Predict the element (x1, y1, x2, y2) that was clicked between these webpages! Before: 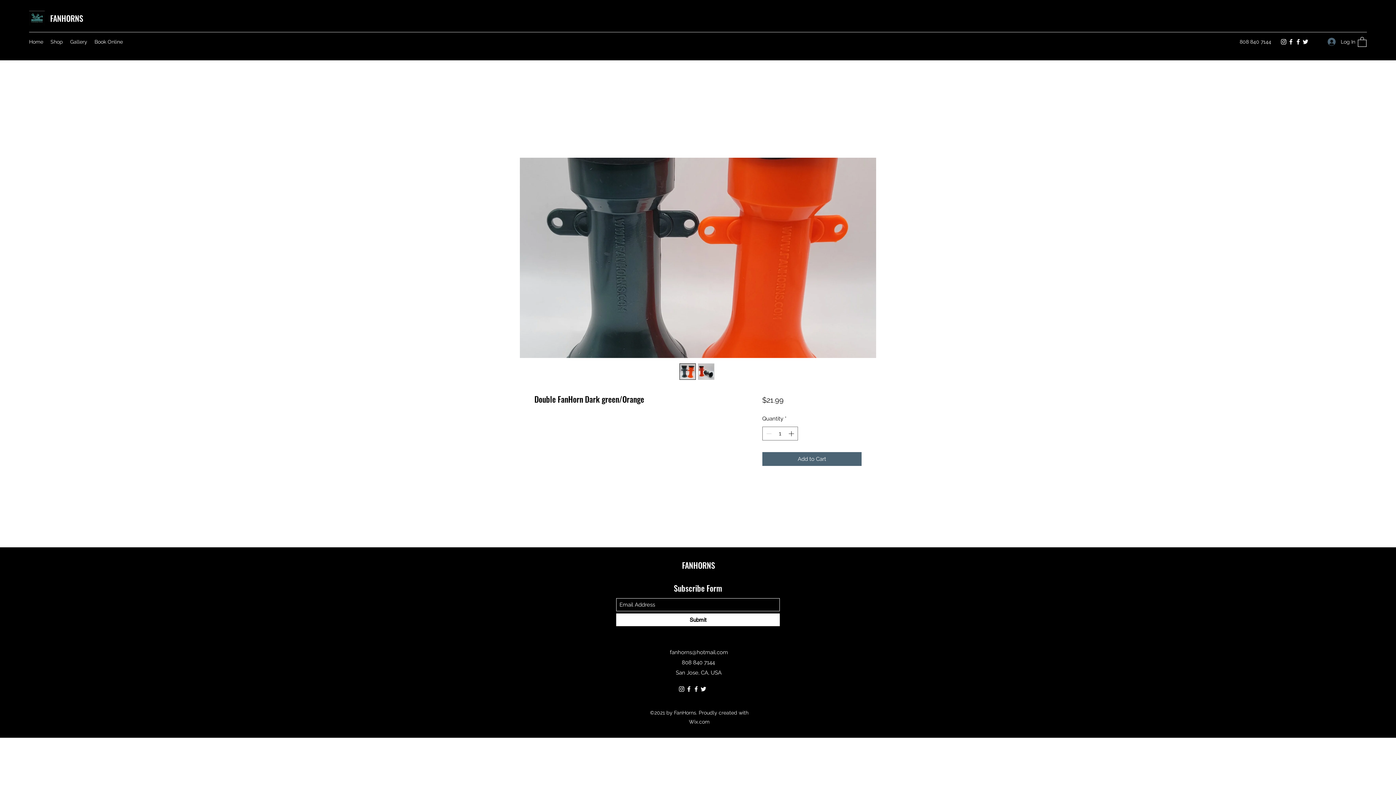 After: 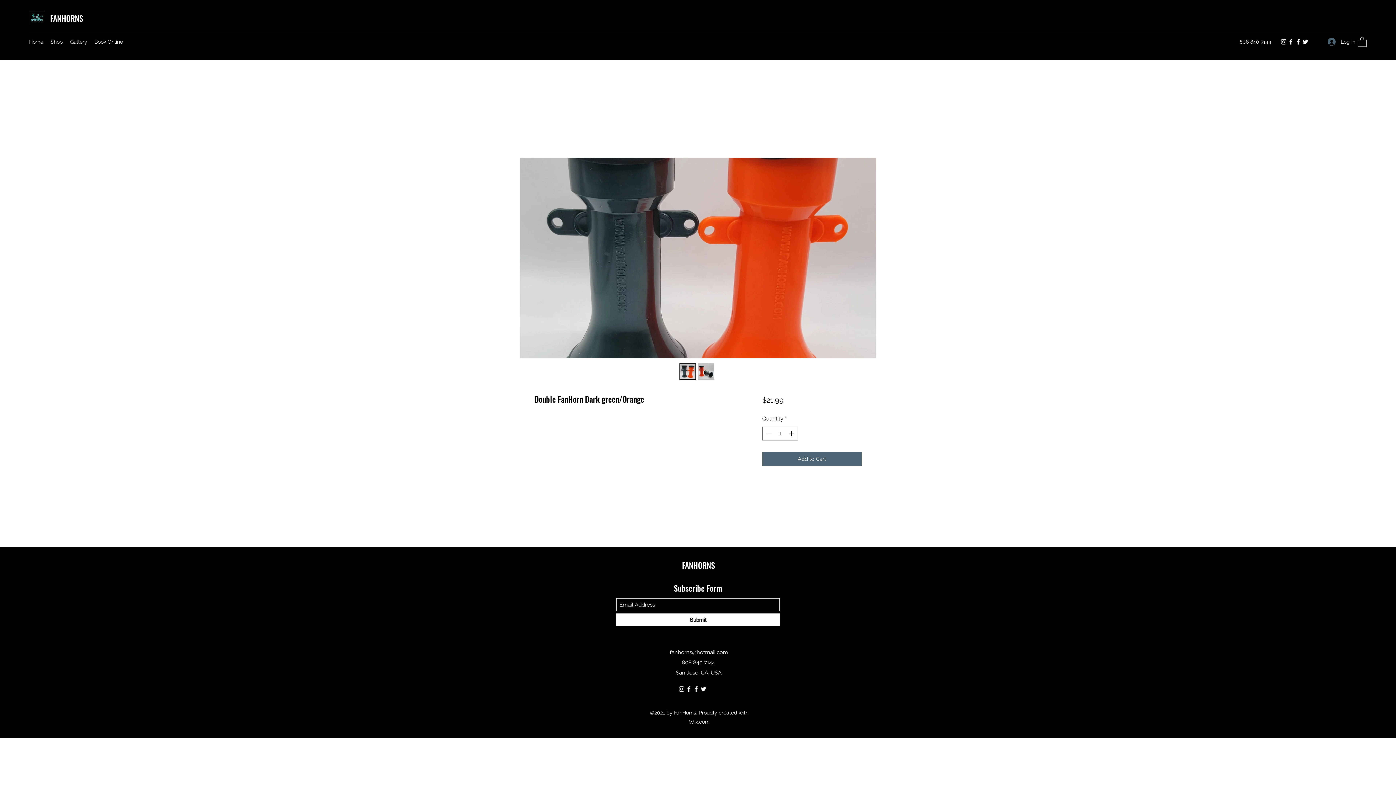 Action: label: fanhorns@hotmail.com bbox: (670, 649, 728, 655)